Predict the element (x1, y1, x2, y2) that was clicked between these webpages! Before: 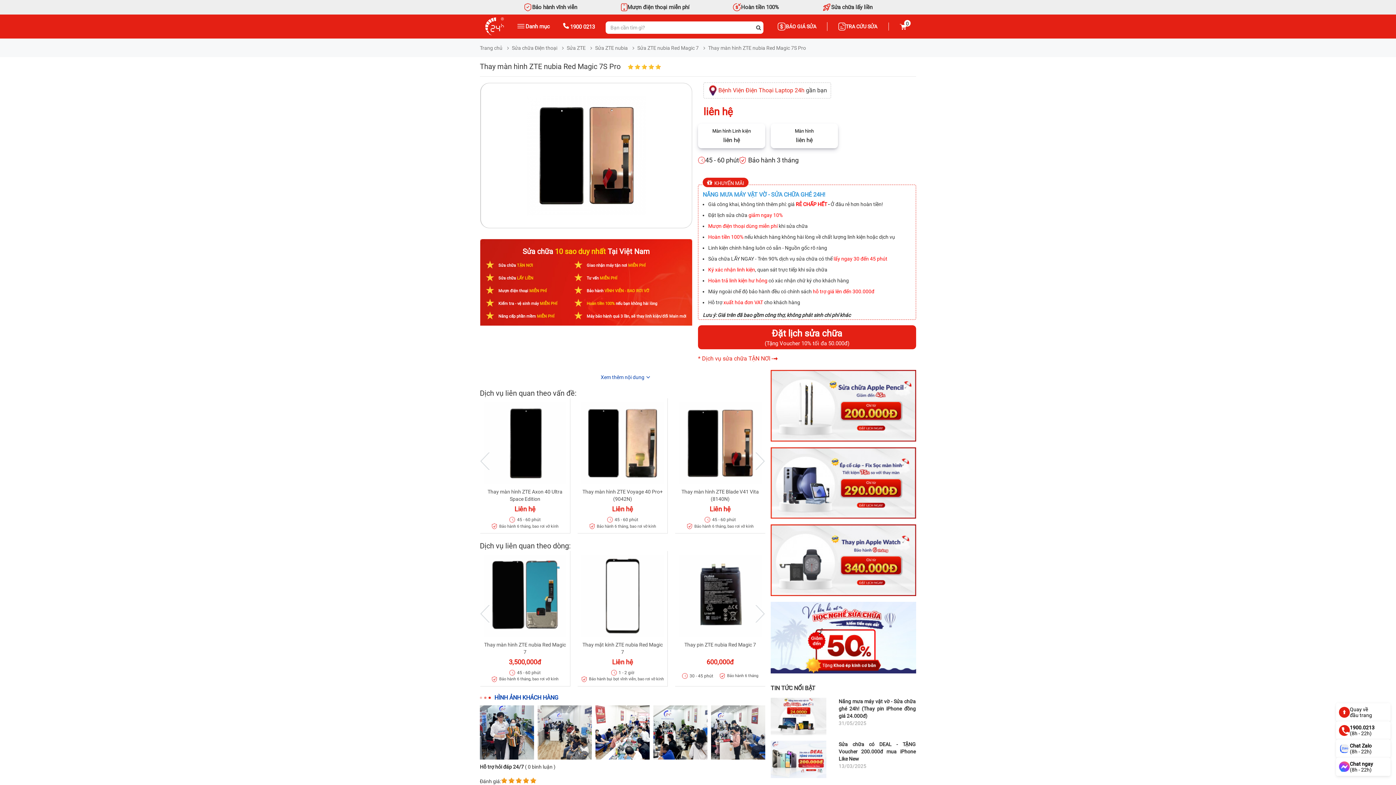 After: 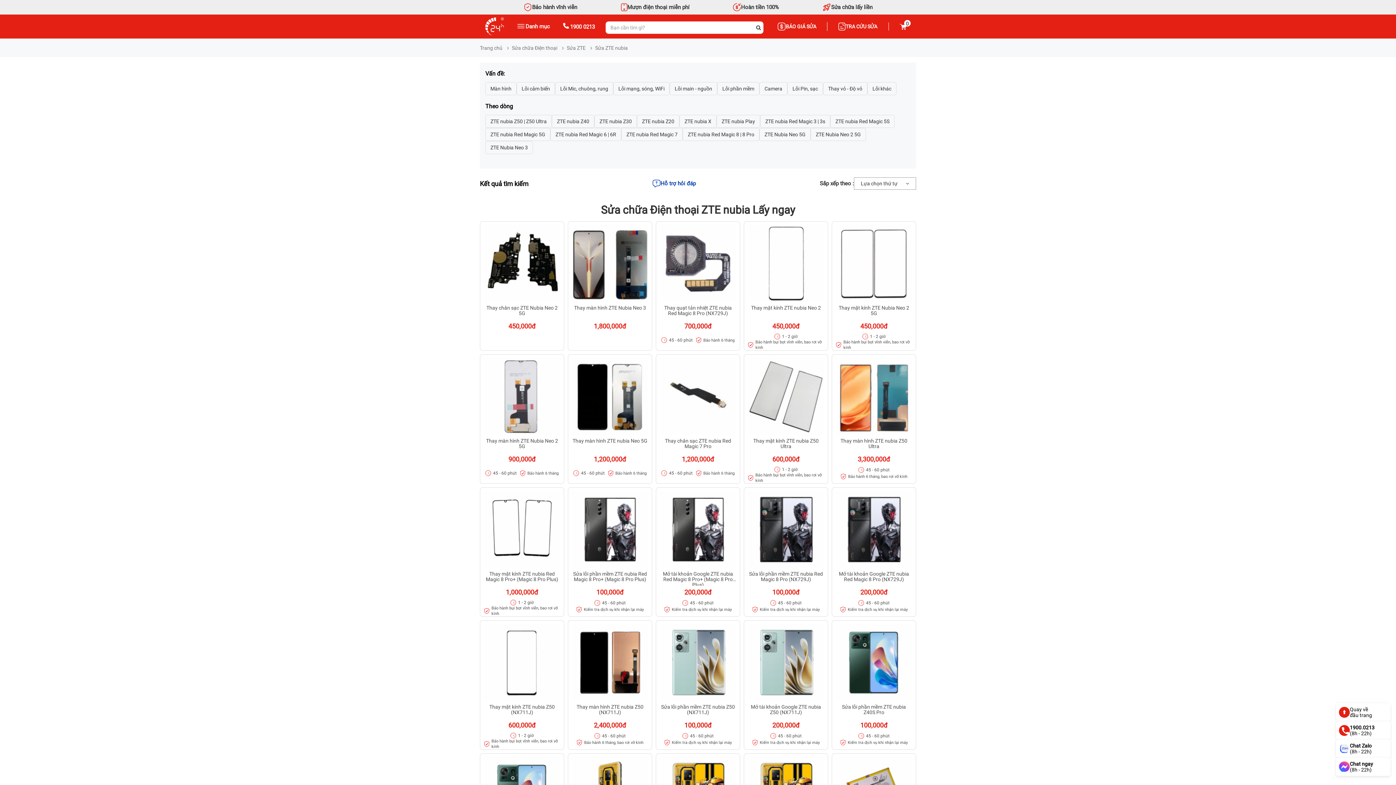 Action: label: Sửa ZTE nubia bbox: (595, 45, 628, 50)